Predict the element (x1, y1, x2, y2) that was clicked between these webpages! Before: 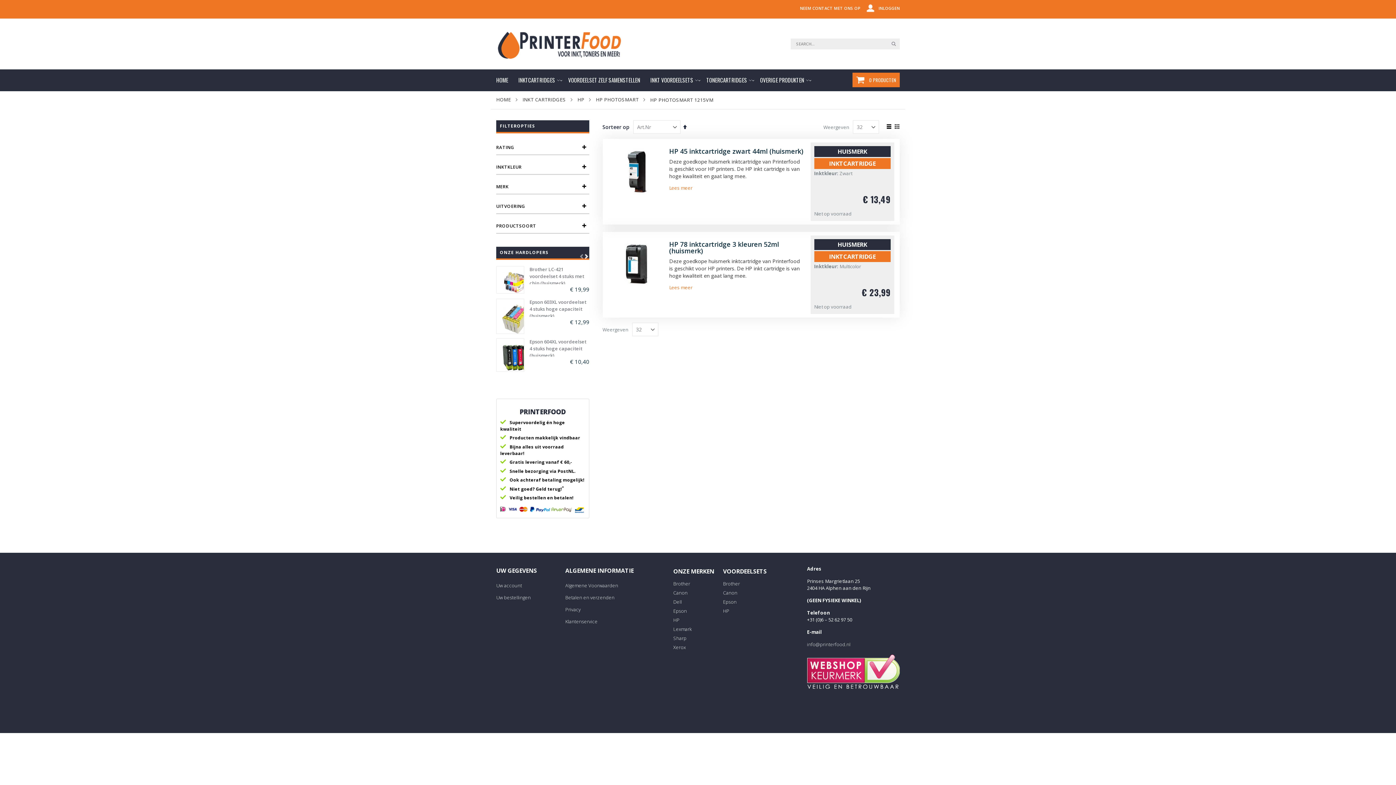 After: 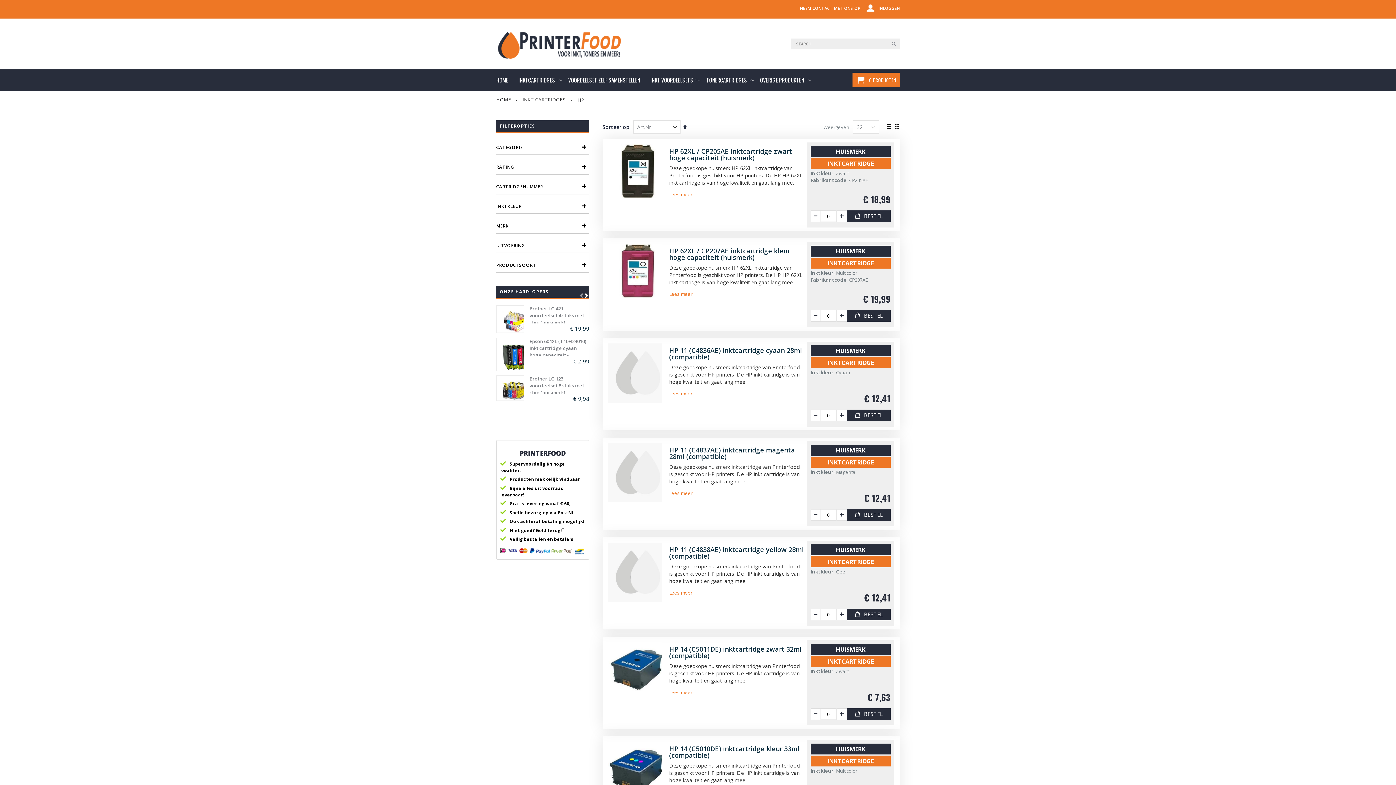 Action: label: HP bbox: (673, 615, 714, 625)